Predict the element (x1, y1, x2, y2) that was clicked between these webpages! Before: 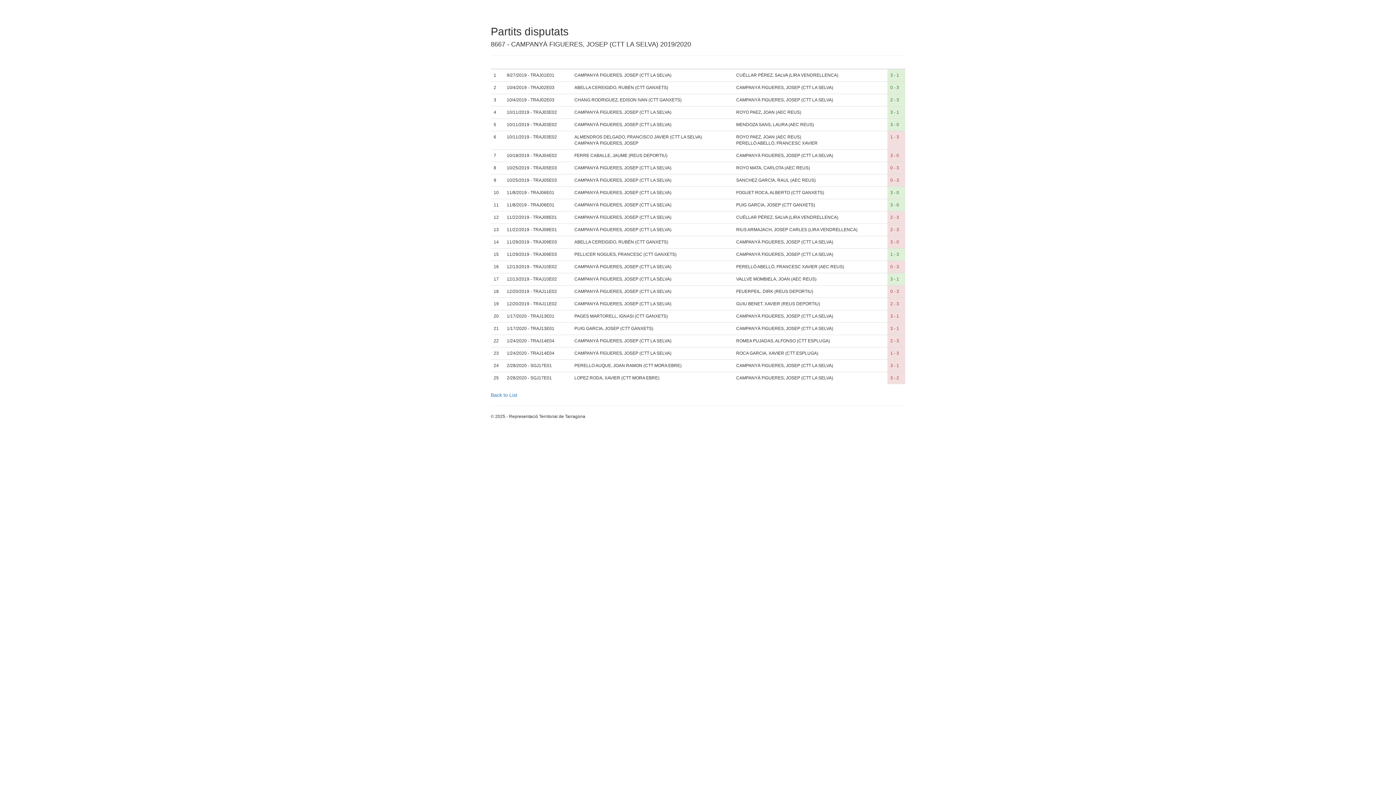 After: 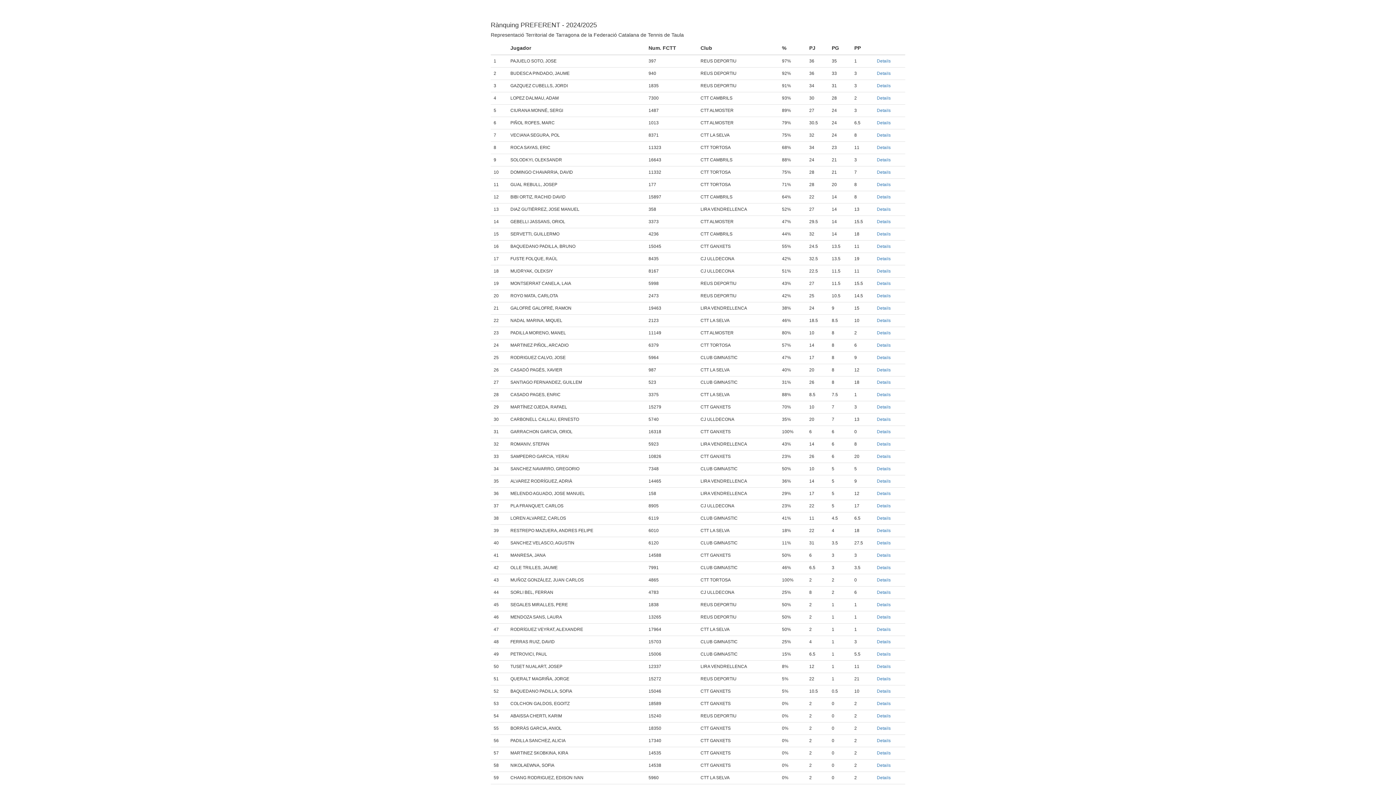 Action: bbox: (490, 392, 517, 398) label: Back to List